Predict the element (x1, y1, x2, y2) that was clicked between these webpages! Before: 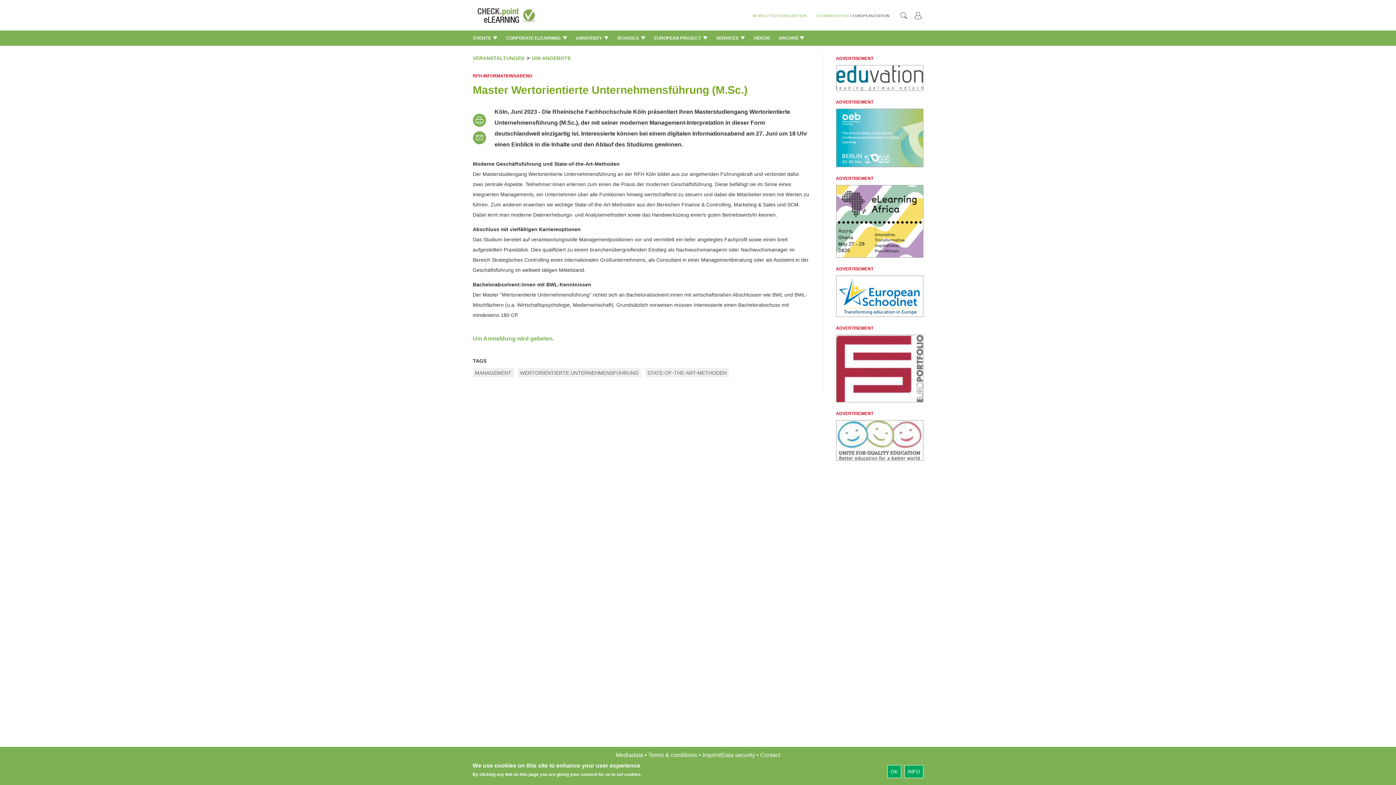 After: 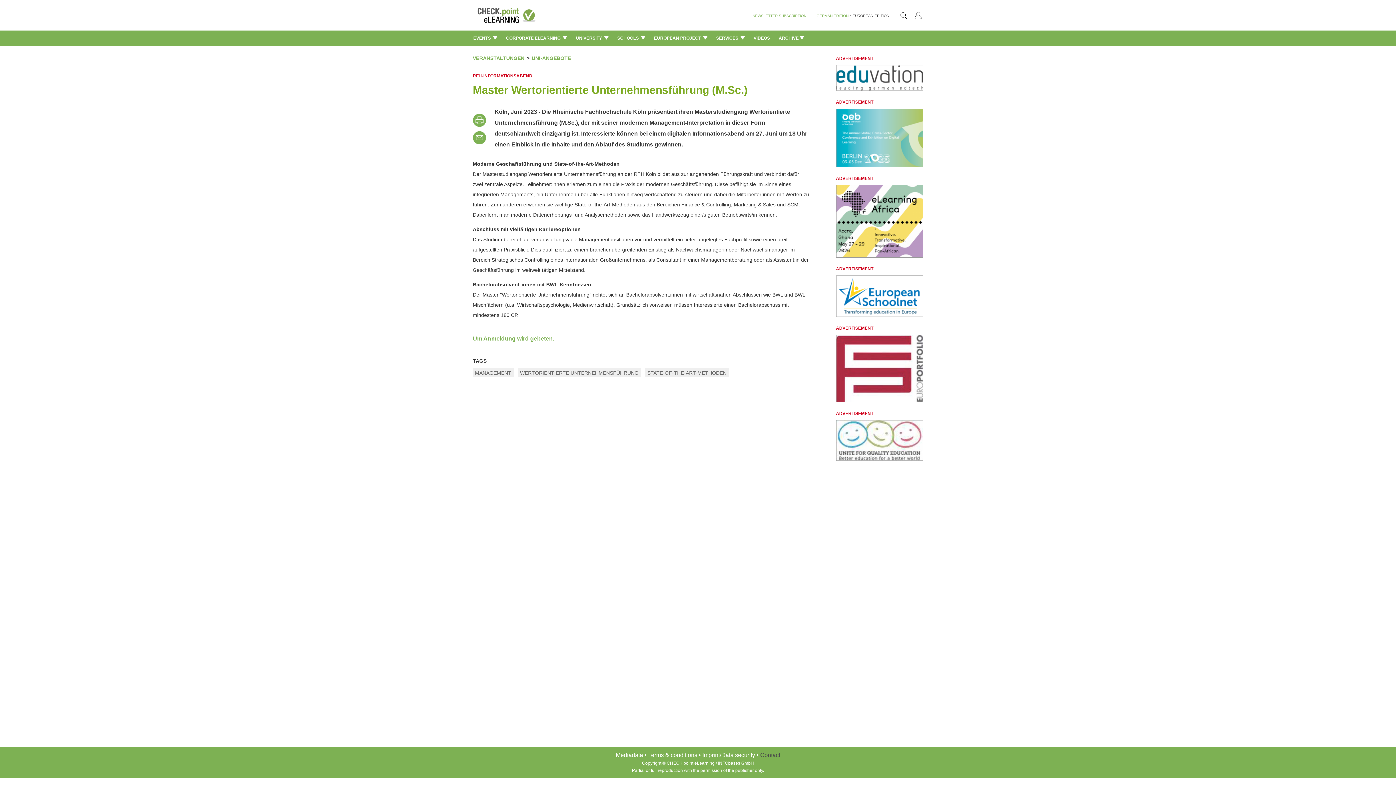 Action: bbox: (760, 752, 780, 758) label: Contact